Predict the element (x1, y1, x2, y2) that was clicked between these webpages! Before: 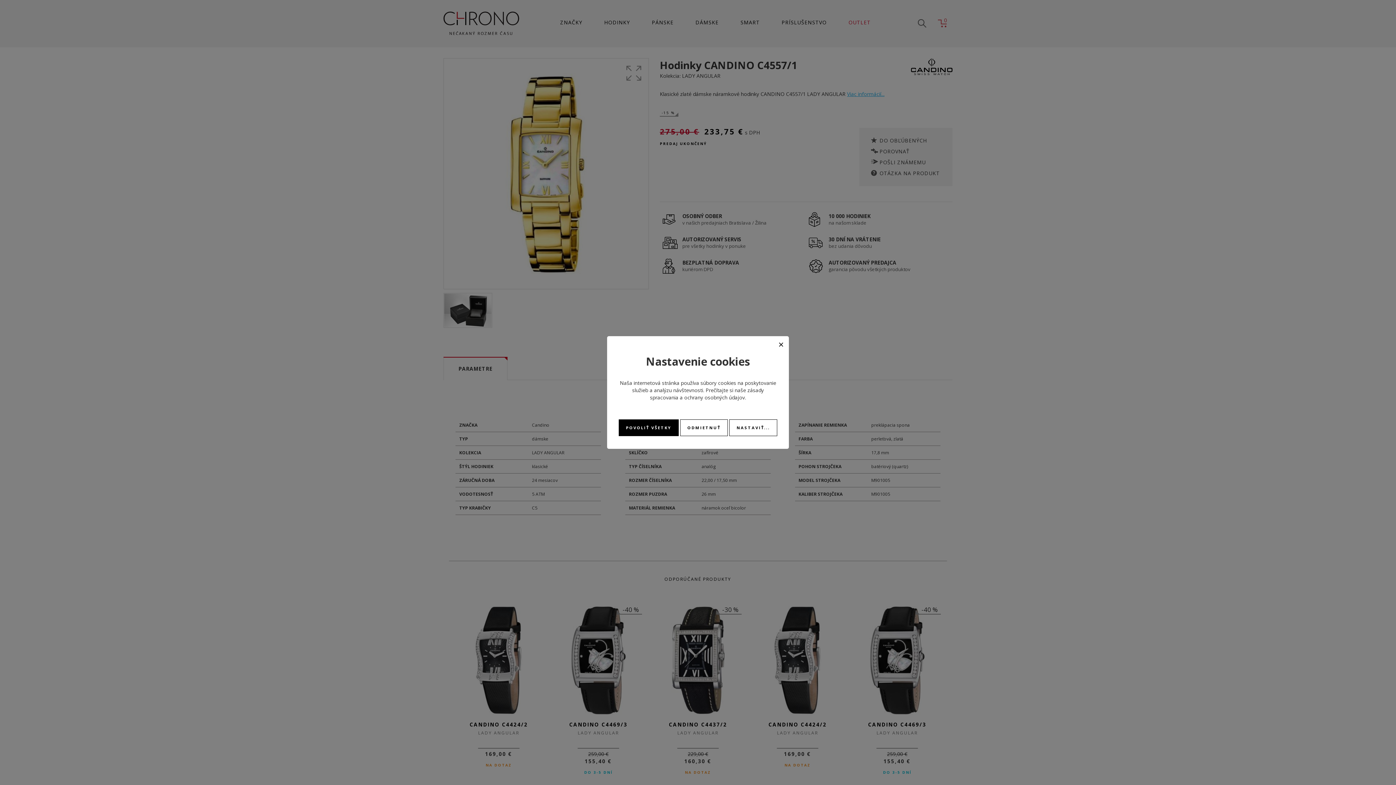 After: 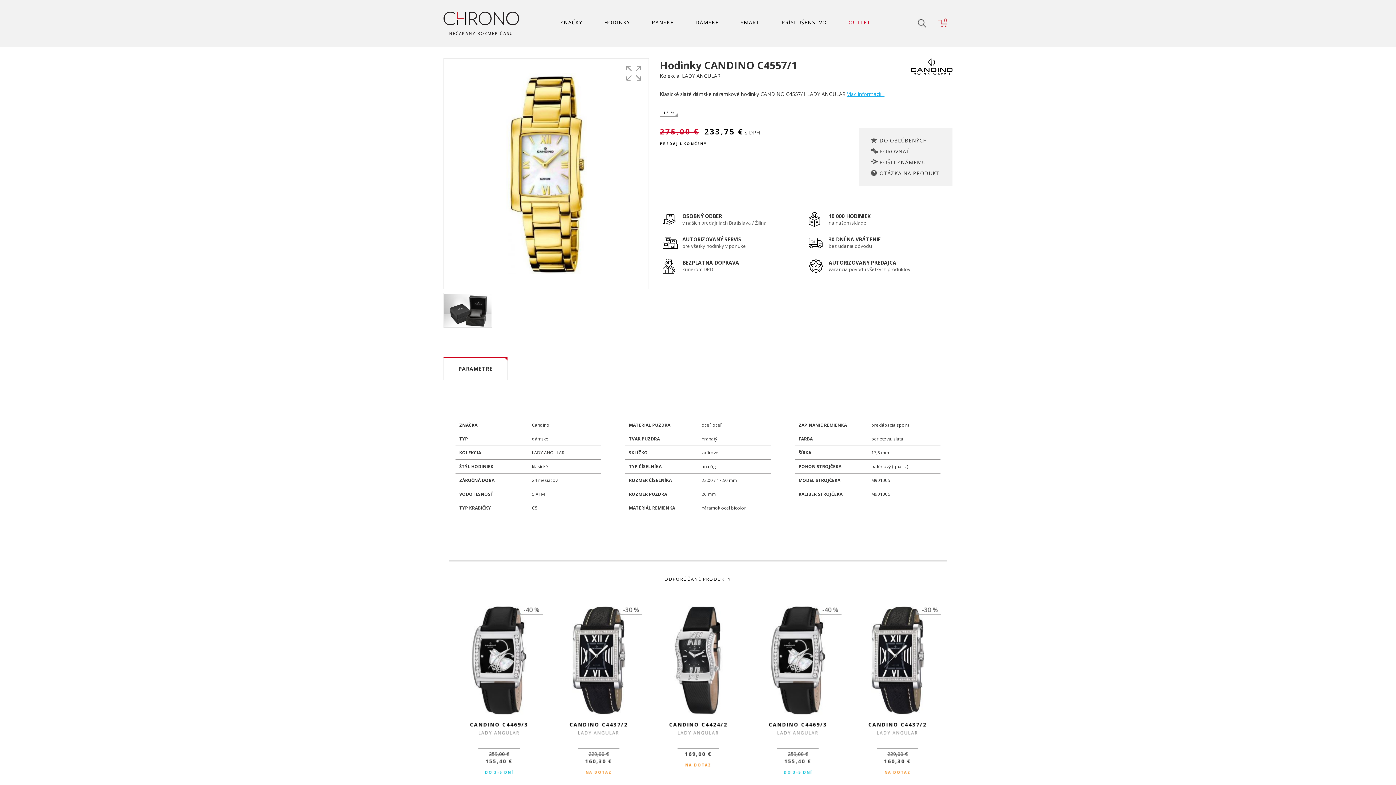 Action: bbox: (680, 419, 728, 436) label: ODMIETNUŤ